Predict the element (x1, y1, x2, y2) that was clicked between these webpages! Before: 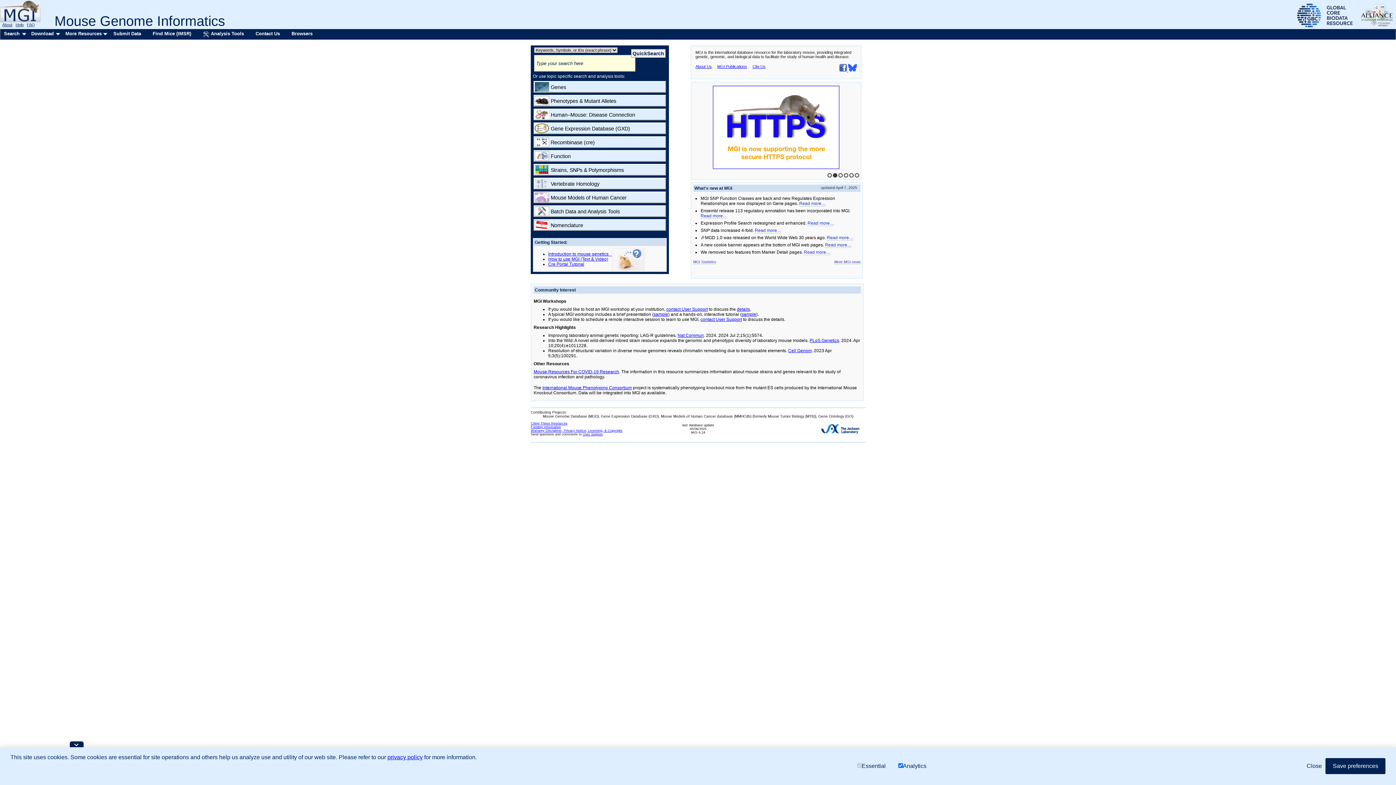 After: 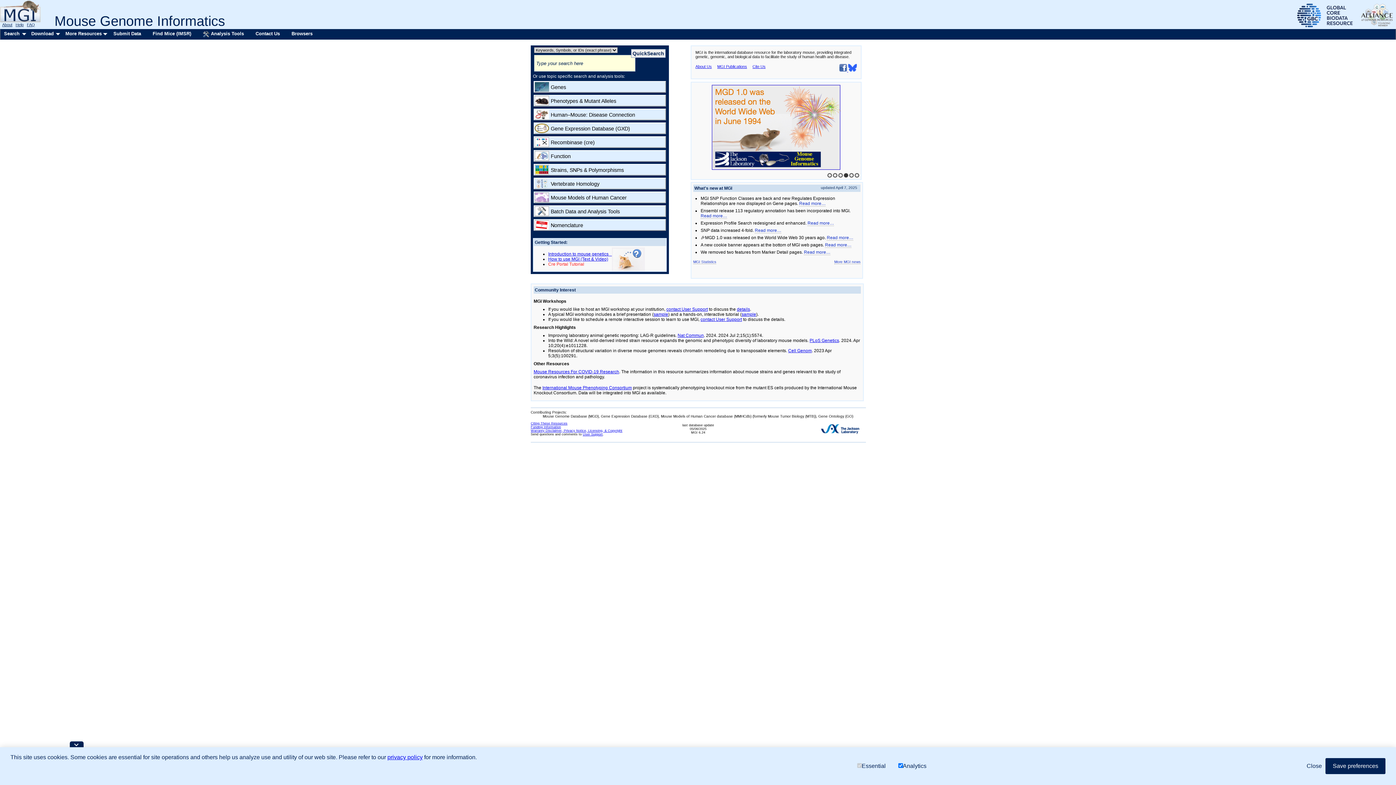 Action: label: Cre Portal Tutorial bbox: (548, 261, 584, 266)